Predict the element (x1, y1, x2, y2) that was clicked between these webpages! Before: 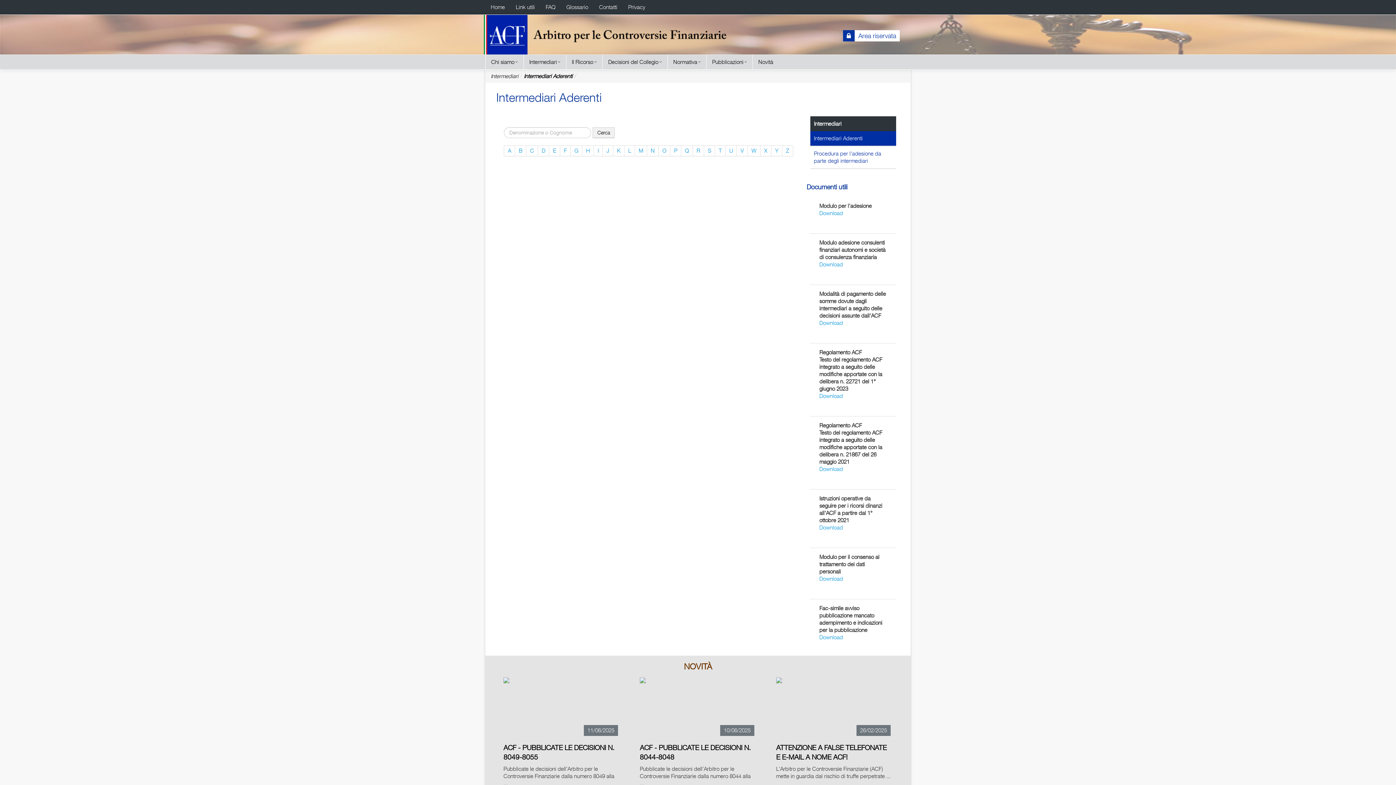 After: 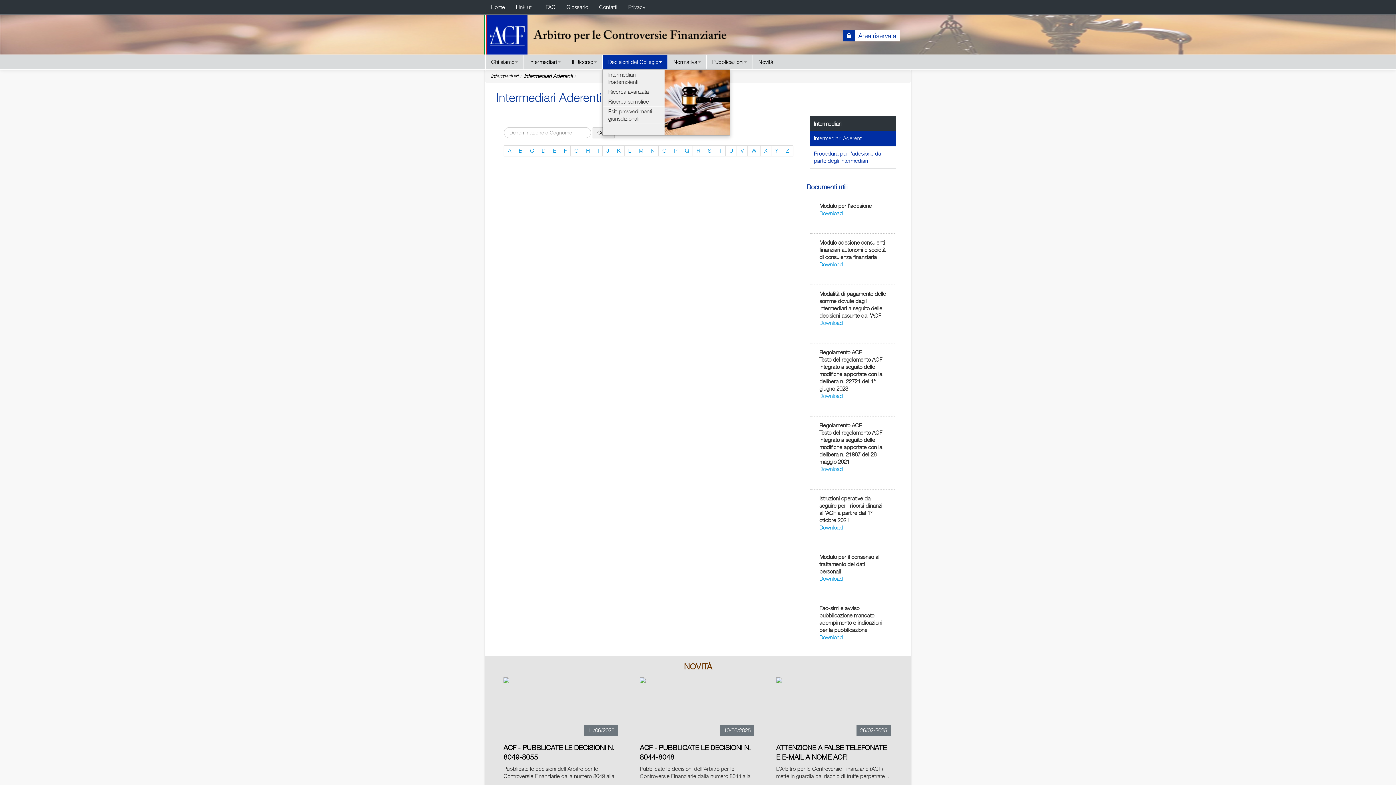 Action: label: Decisioni del Collegio bbox: (602, 54, 667, 69)